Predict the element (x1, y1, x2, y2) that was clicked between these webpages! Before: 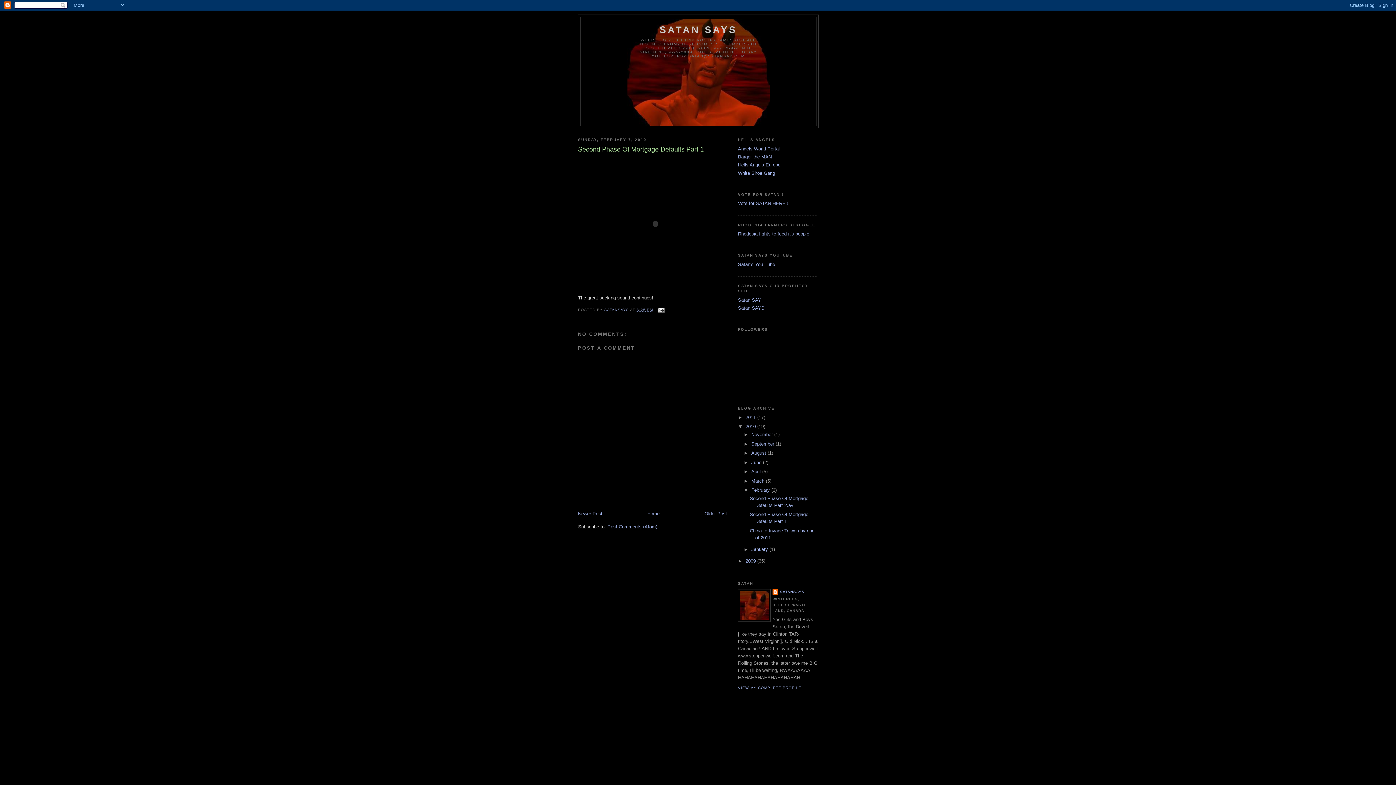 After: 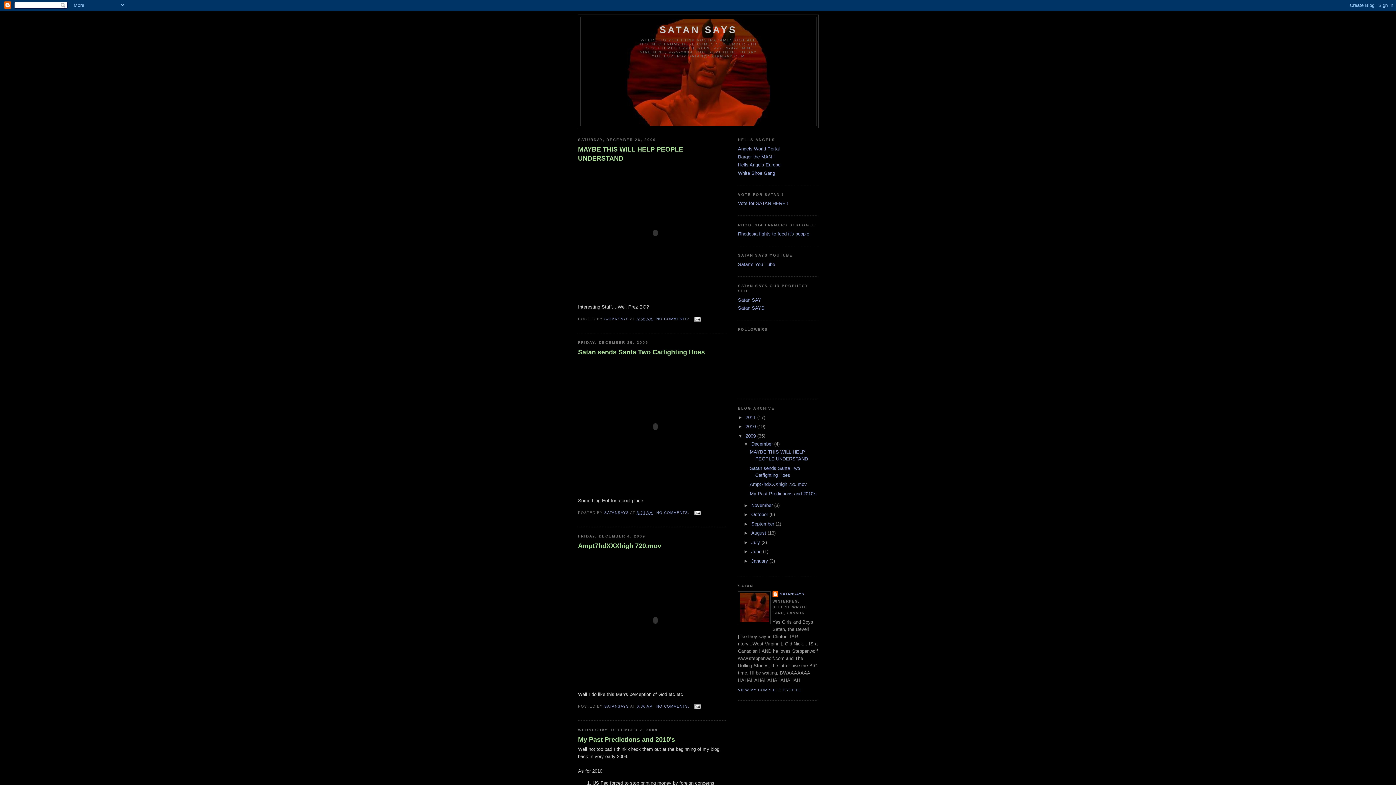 Action: label: 2009  bbox: (745, 558, 757, 563)